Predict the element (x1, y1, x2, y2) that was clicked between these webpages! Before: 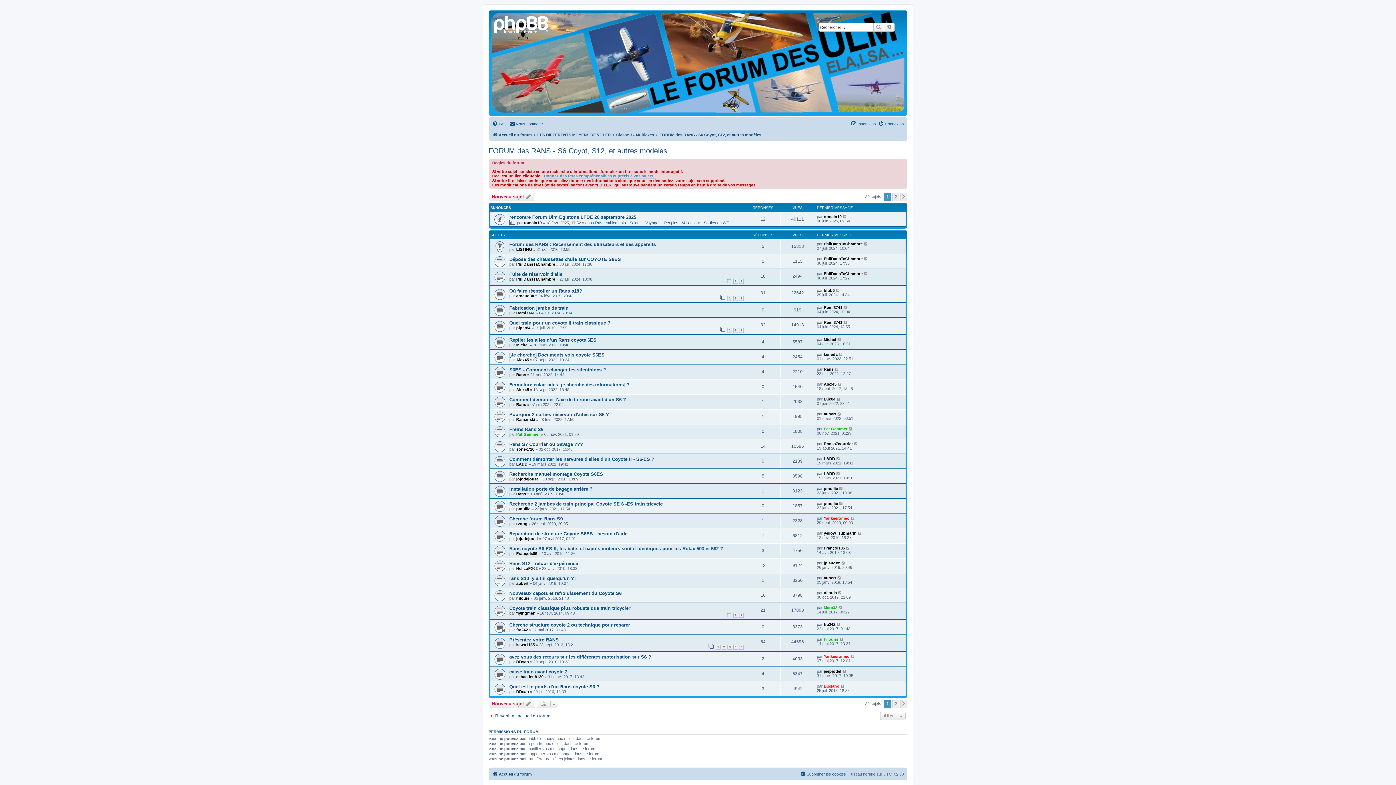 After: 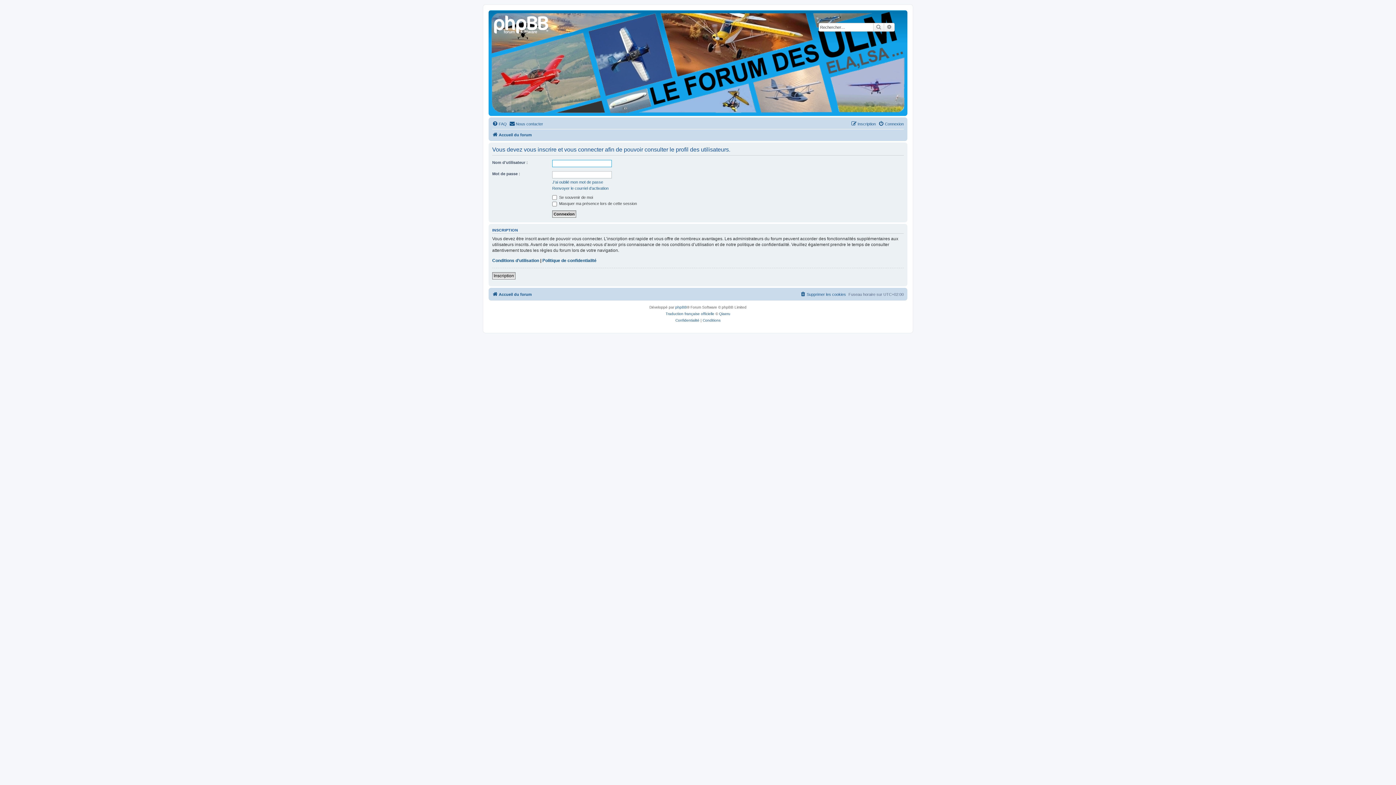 Action: bbox: (824, 337, 836, 341) label: Michel